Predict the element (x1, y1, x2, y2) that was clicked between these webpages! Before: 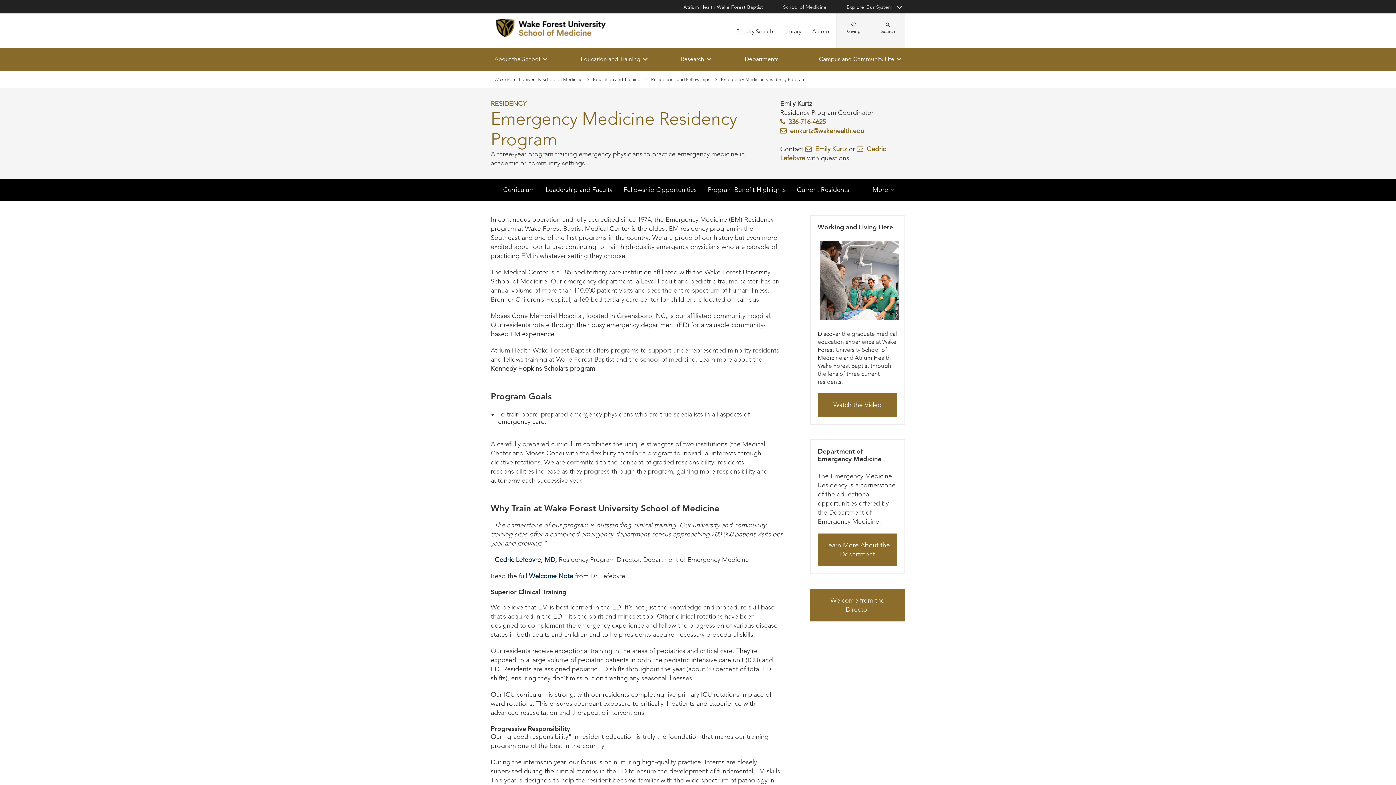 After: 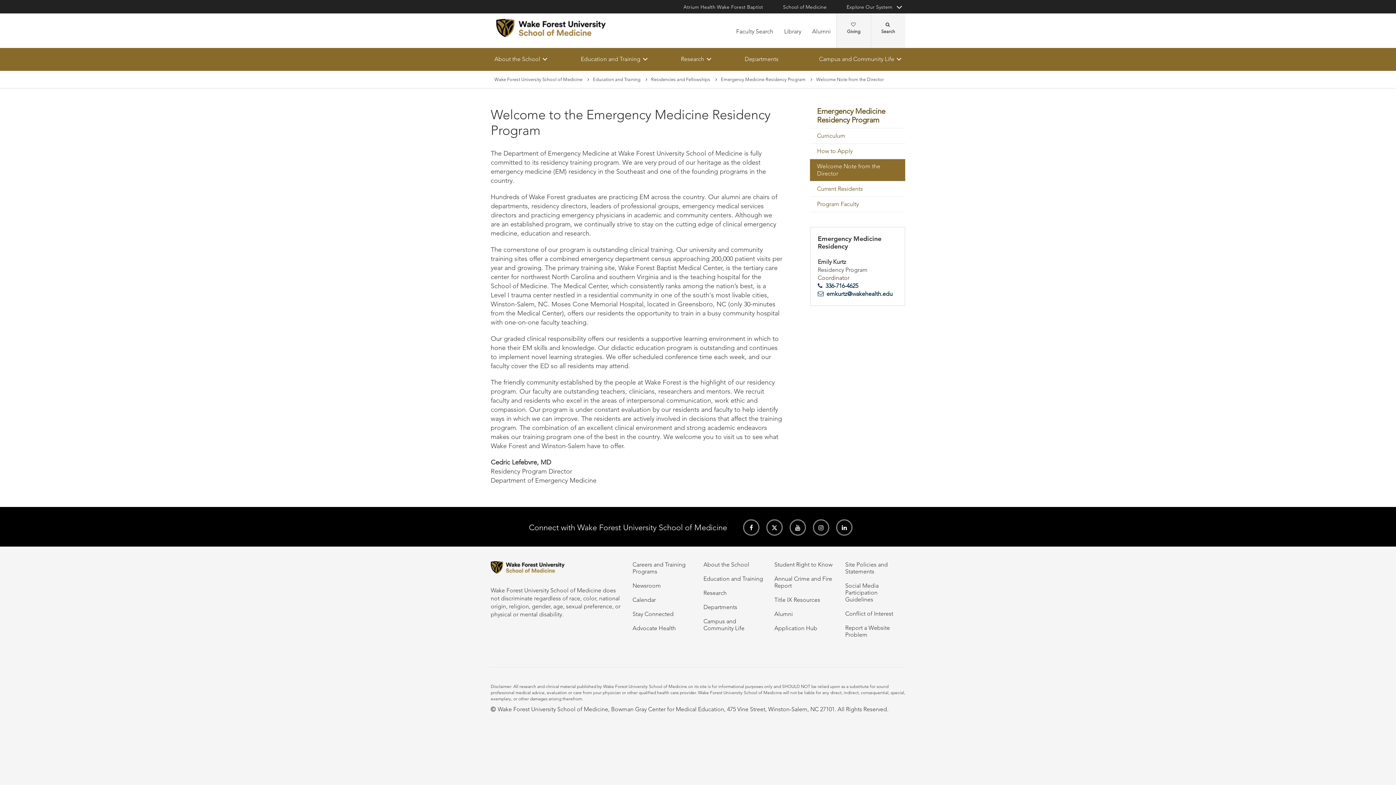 Action: bbox: (810, 588, 905, 621) label: Welcome from the Director